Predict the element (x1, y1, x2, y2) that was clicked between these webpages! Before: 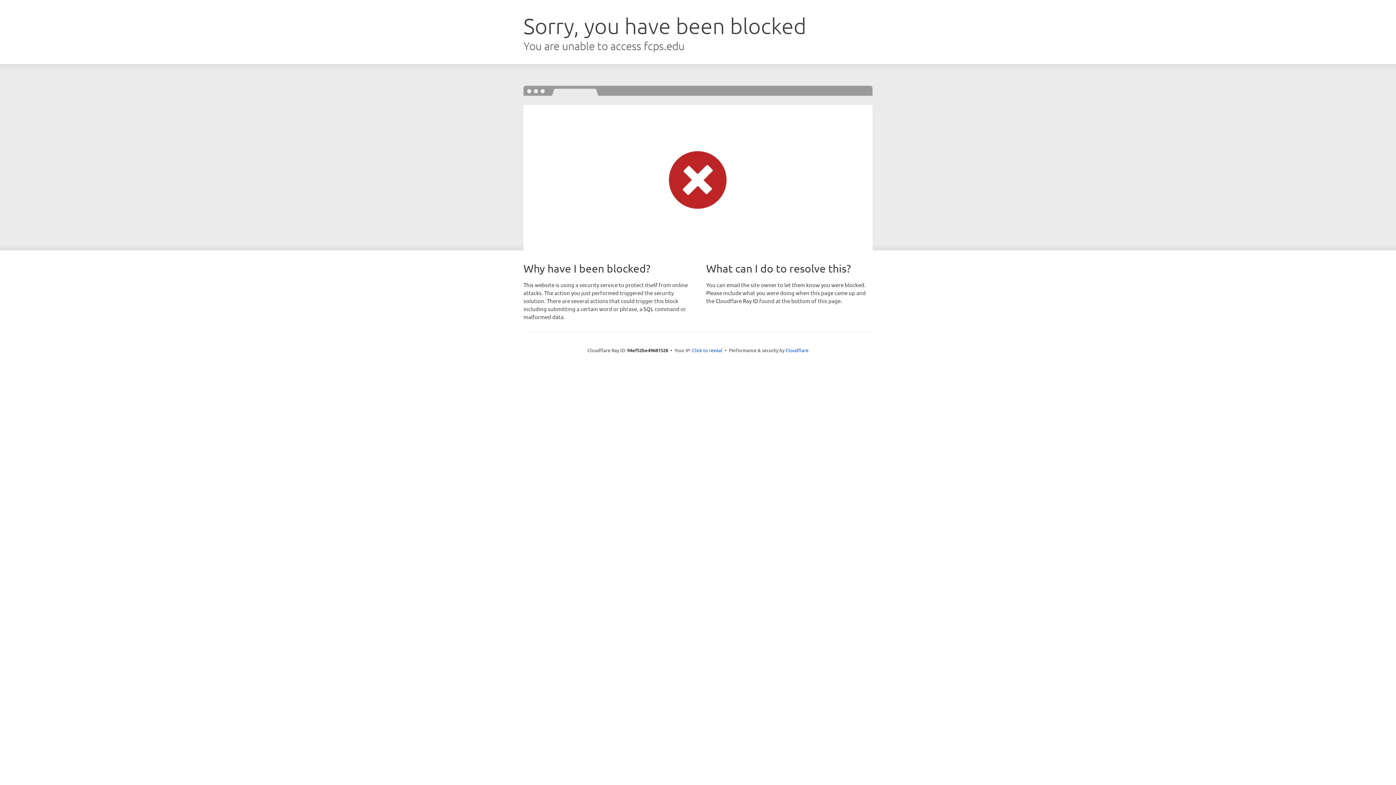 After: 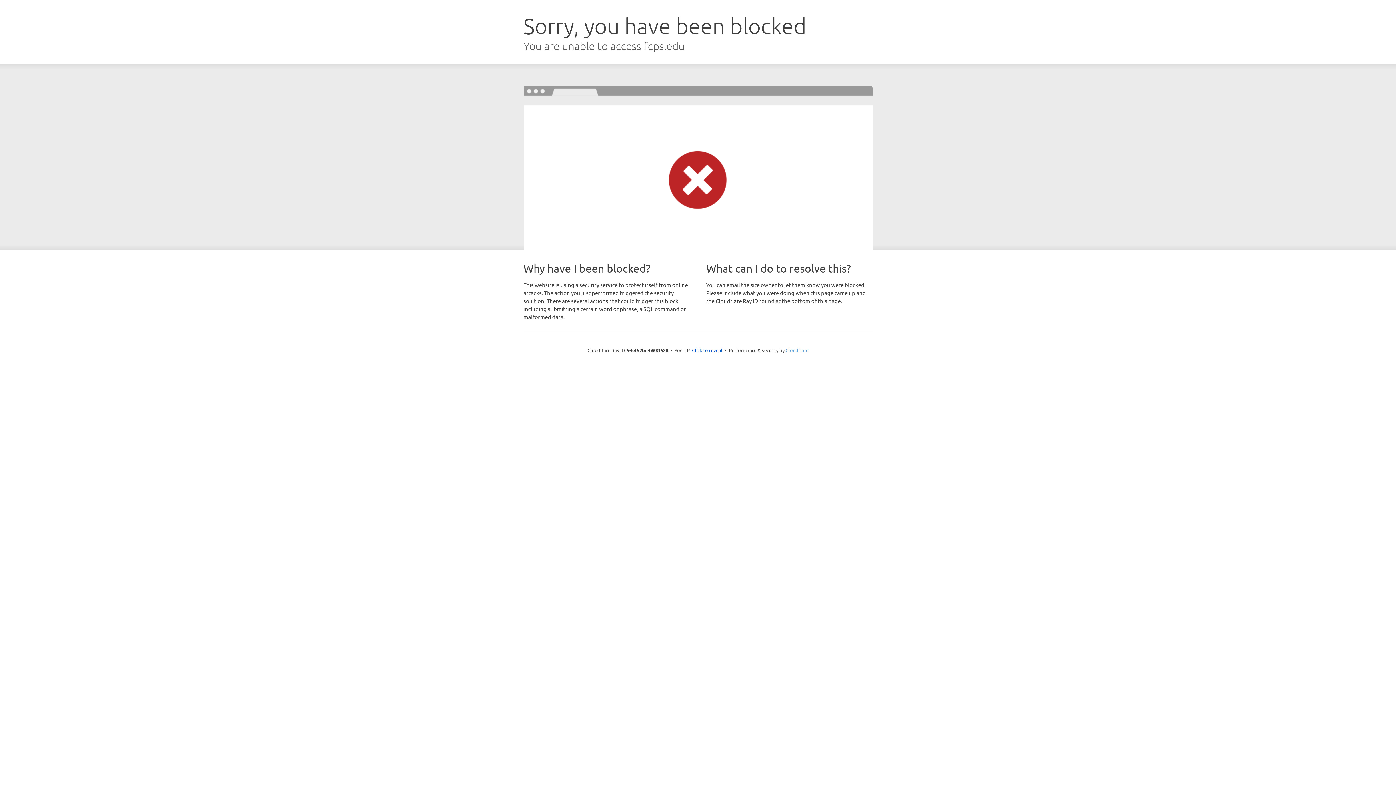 Action: bbox: (785, 347, 808, 353) label: Cloudflare